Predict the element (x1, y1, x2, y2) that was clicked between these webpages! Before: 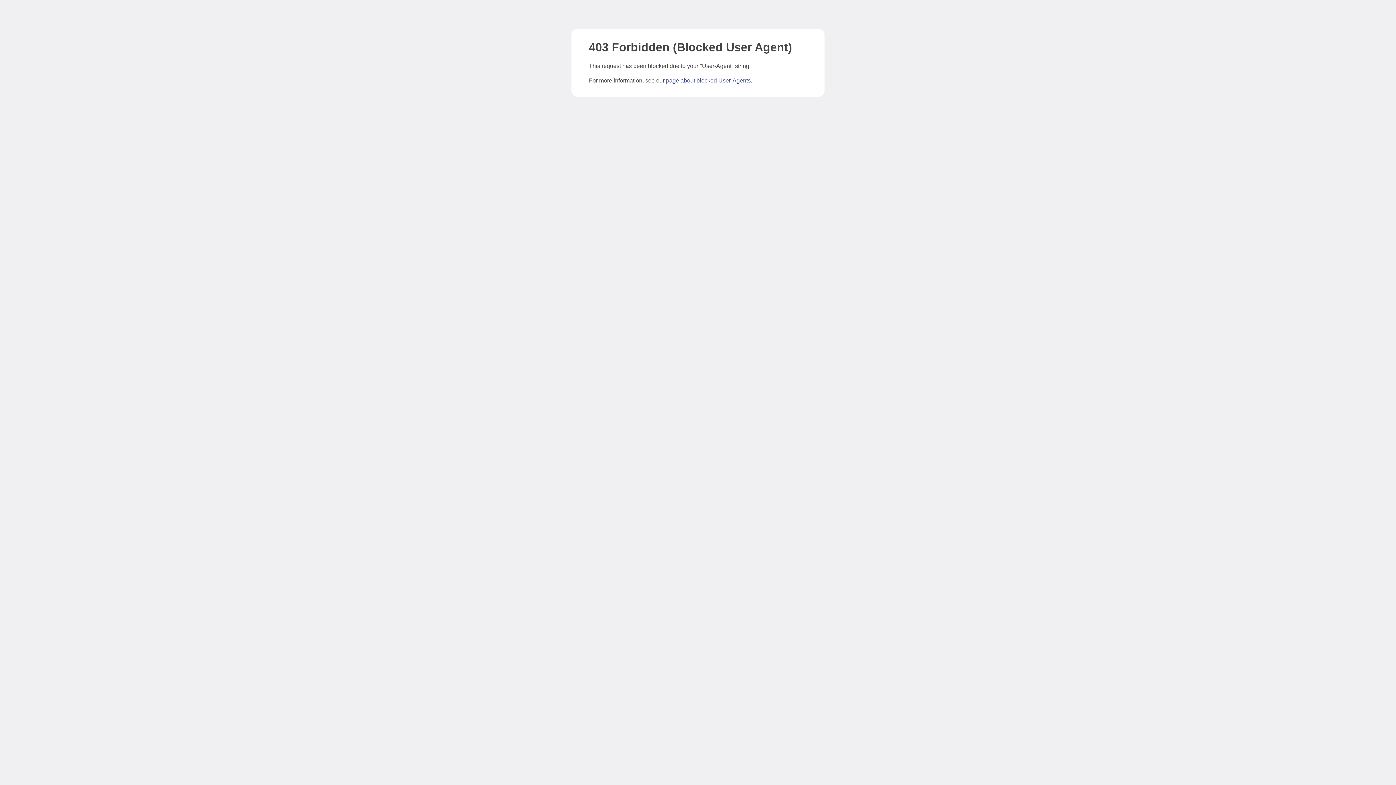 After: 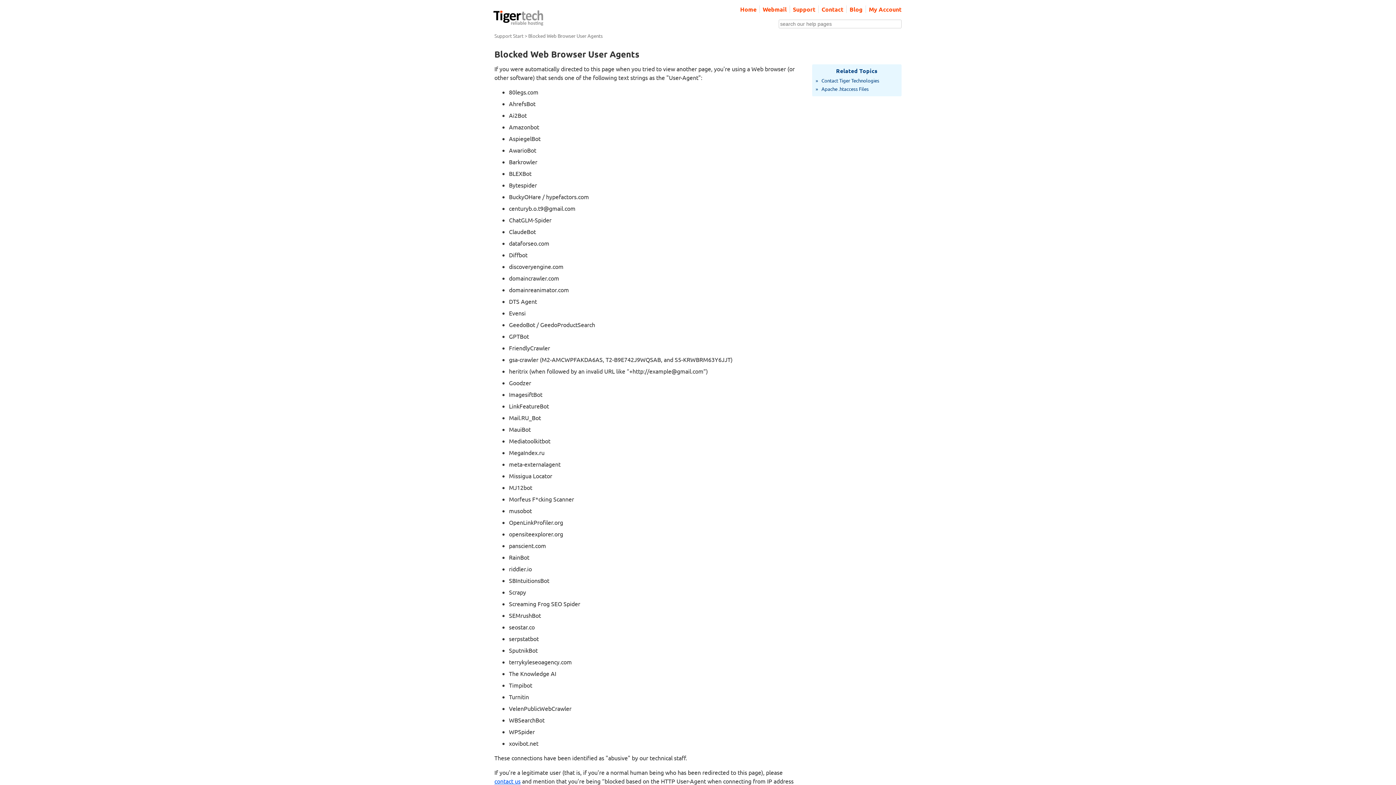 Action: label: page about blocked User-Agents bbox: (666, 77, 750, 83)